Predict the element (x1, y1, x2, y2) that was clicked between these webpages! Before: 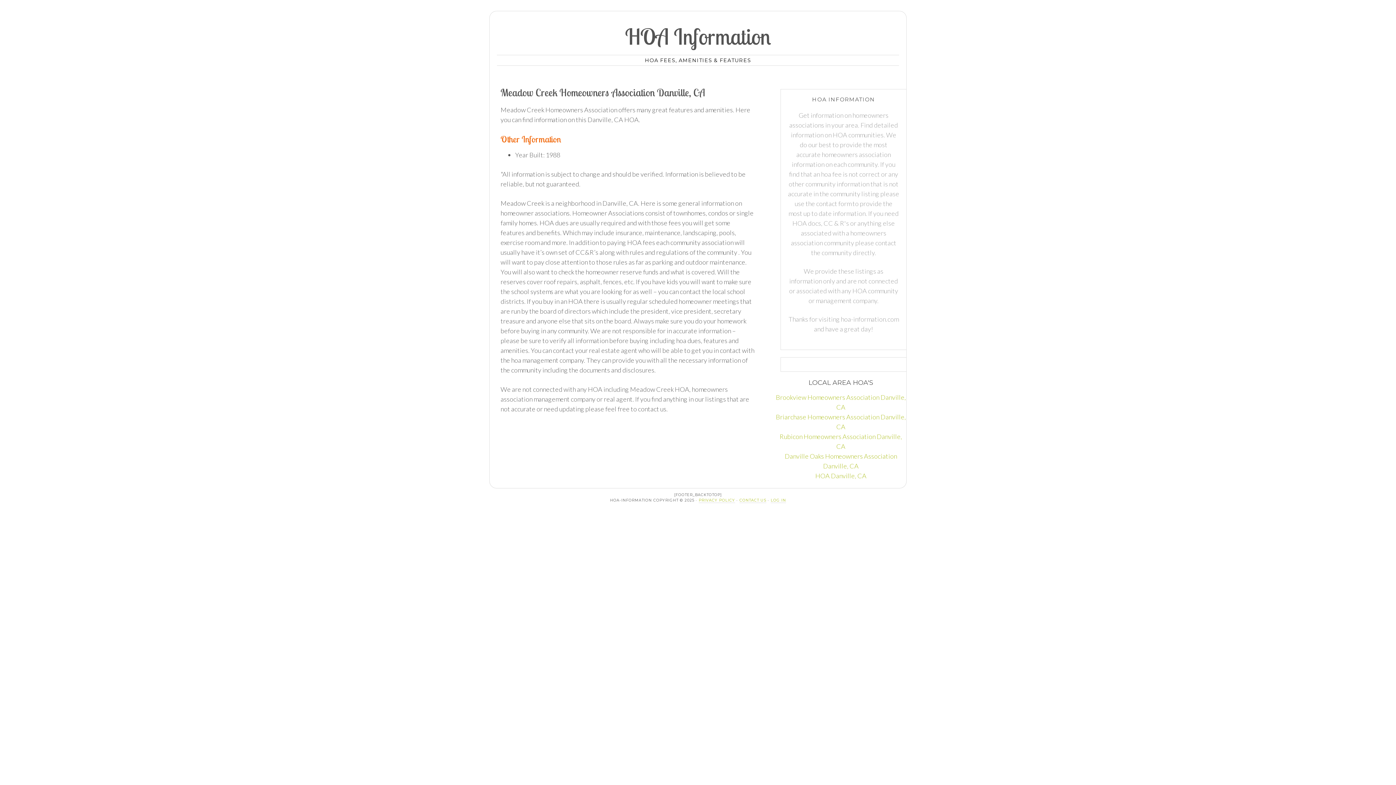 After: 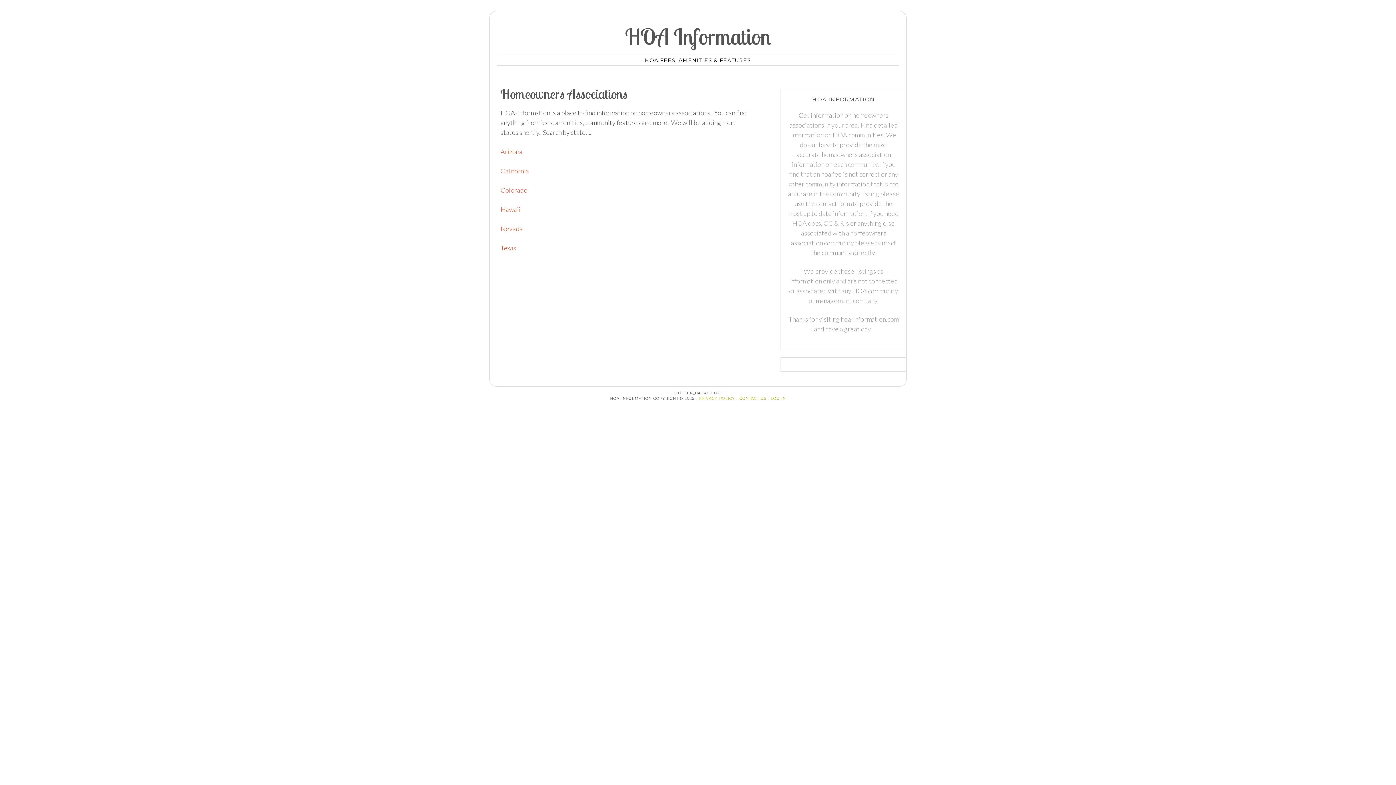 Action: label: HOA Information bbox: (625, 22, 771, 50)